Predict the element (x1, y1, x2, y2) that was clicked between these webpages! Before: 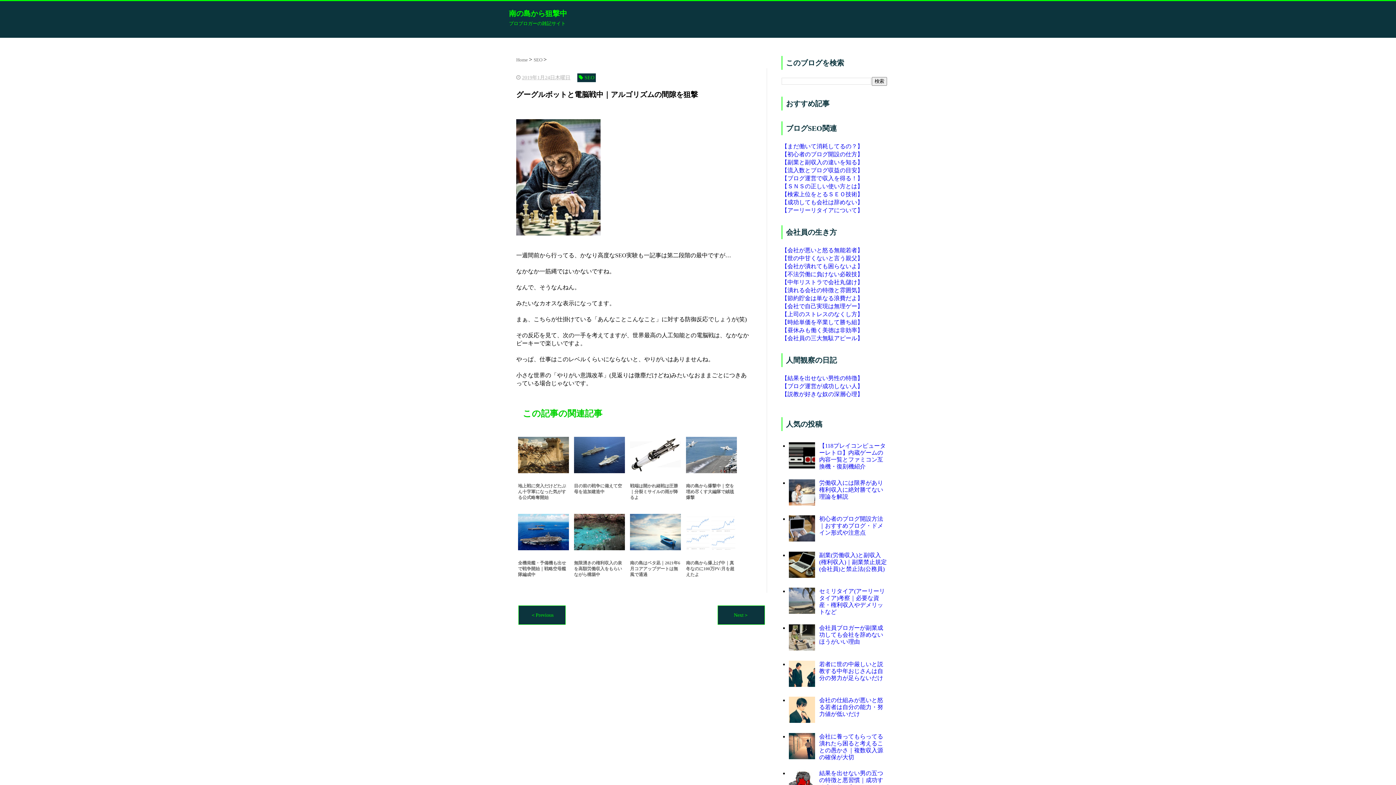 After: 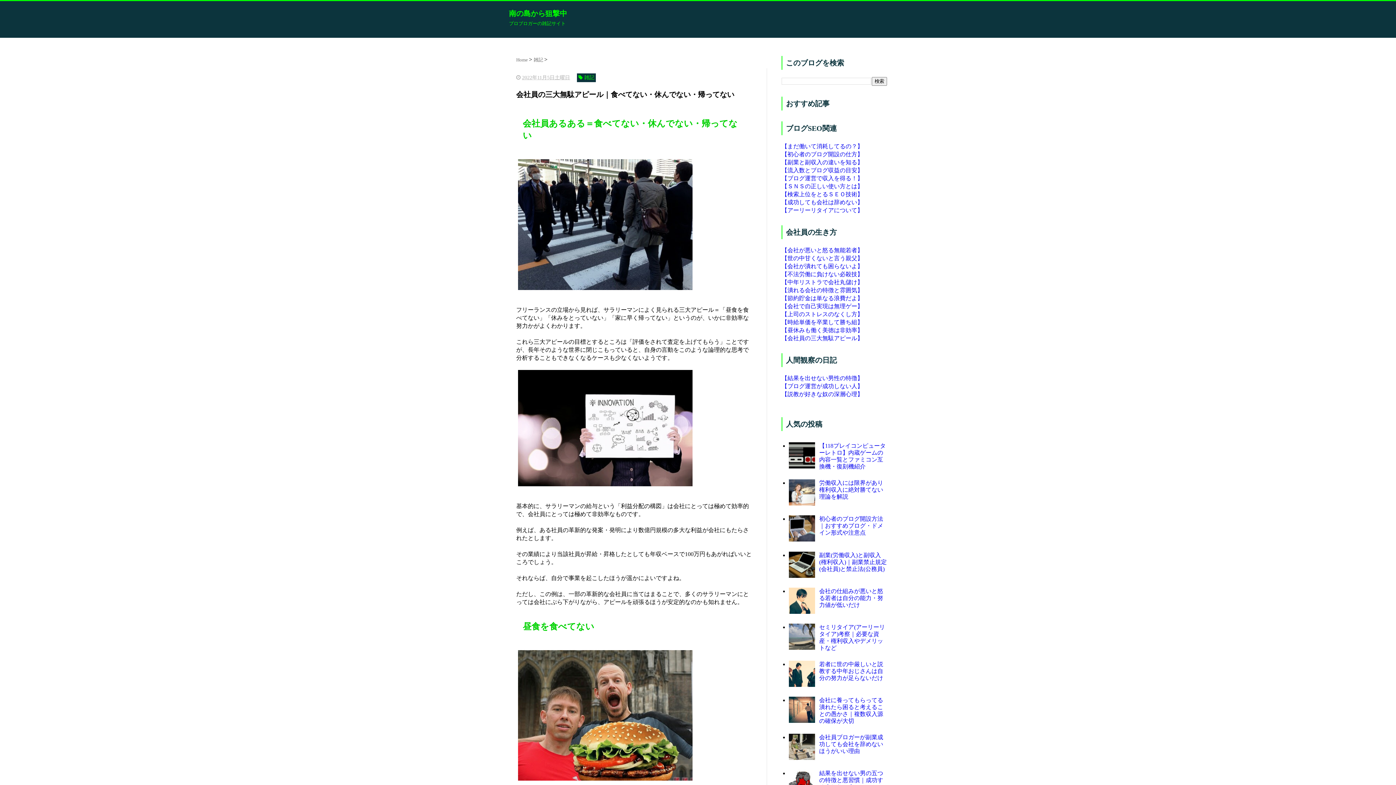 Action: label: 【会社員の三大無駄アピール】 bbox: (781, 335, 863, 341)